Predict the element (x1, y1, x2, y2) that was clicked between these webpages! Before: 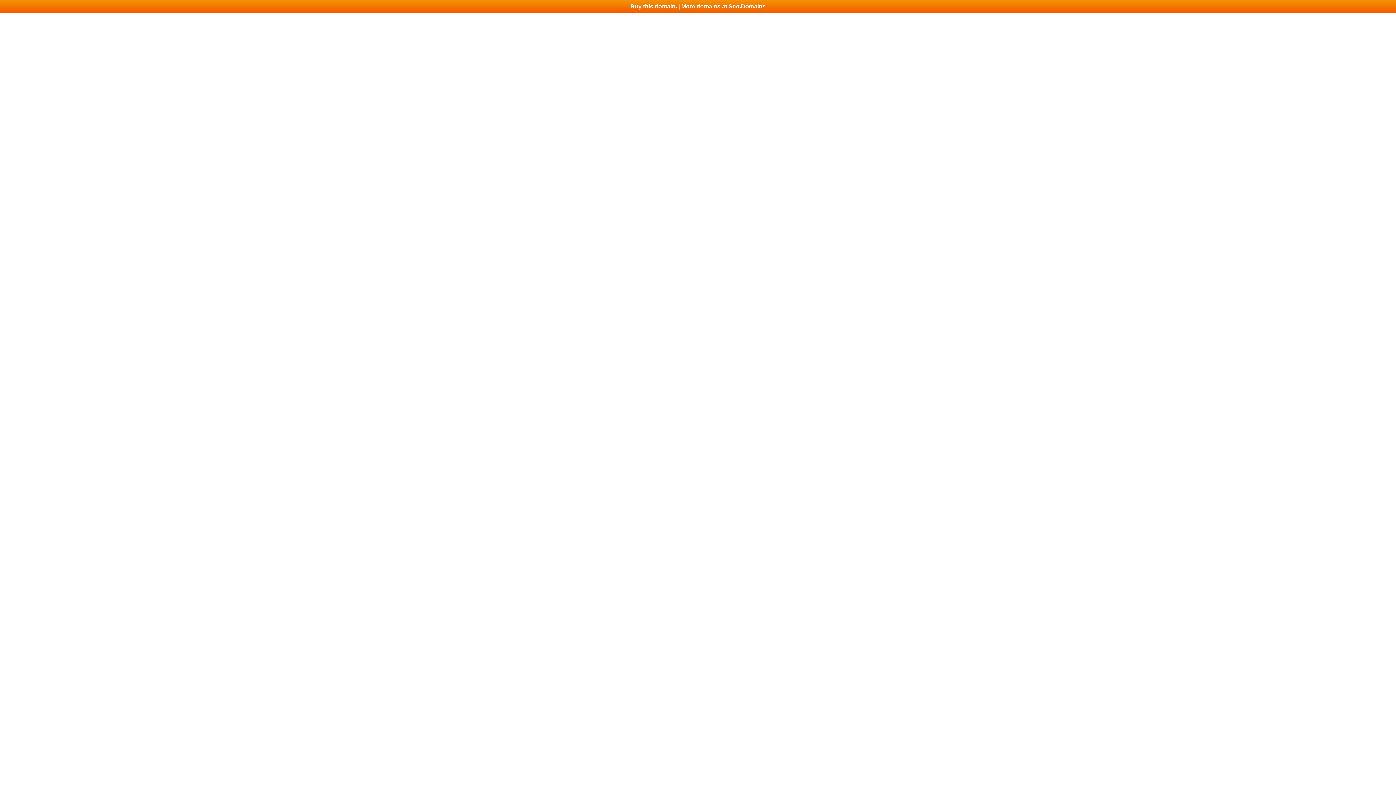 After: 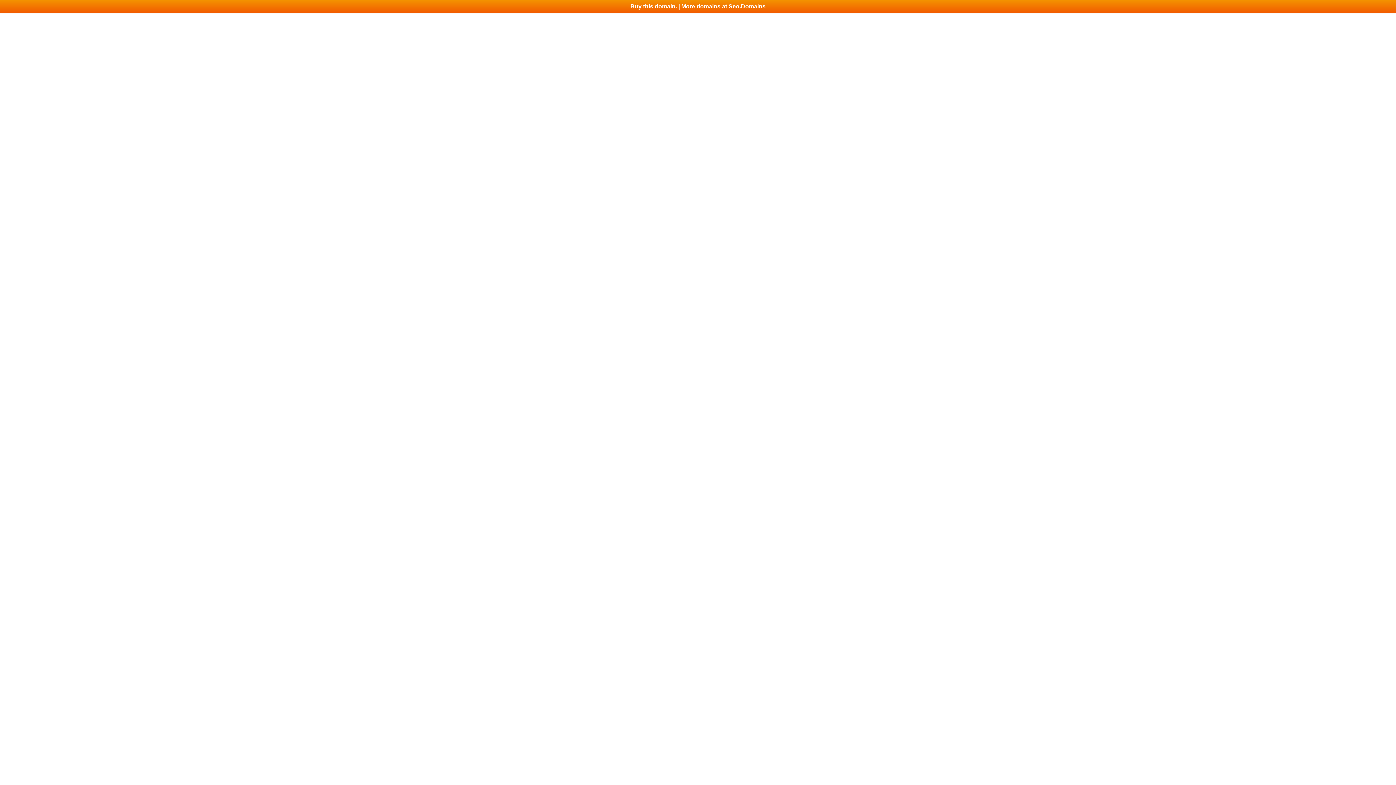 Action: bbox: (0, 0, 1396, 13) label: Buy this domain. | More domains at Seo.Domains